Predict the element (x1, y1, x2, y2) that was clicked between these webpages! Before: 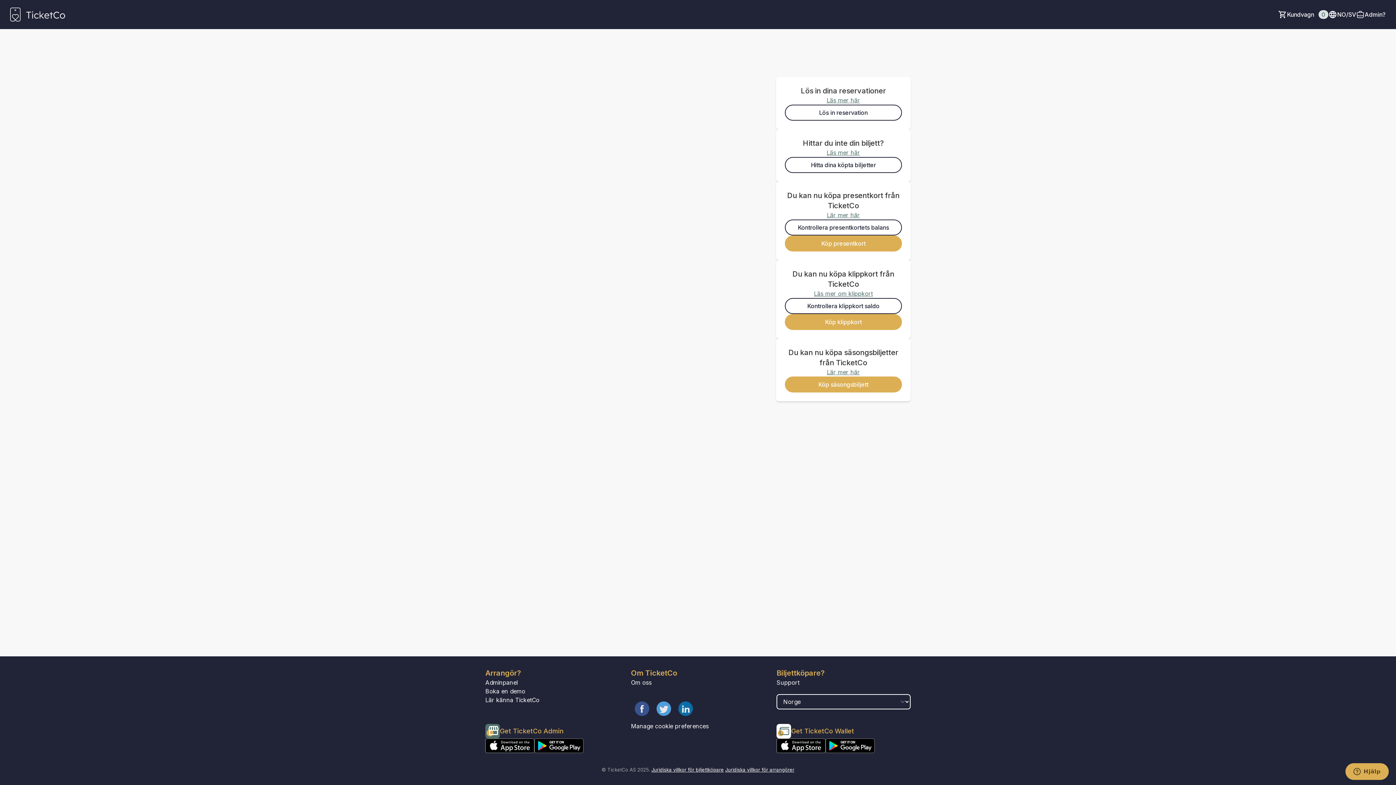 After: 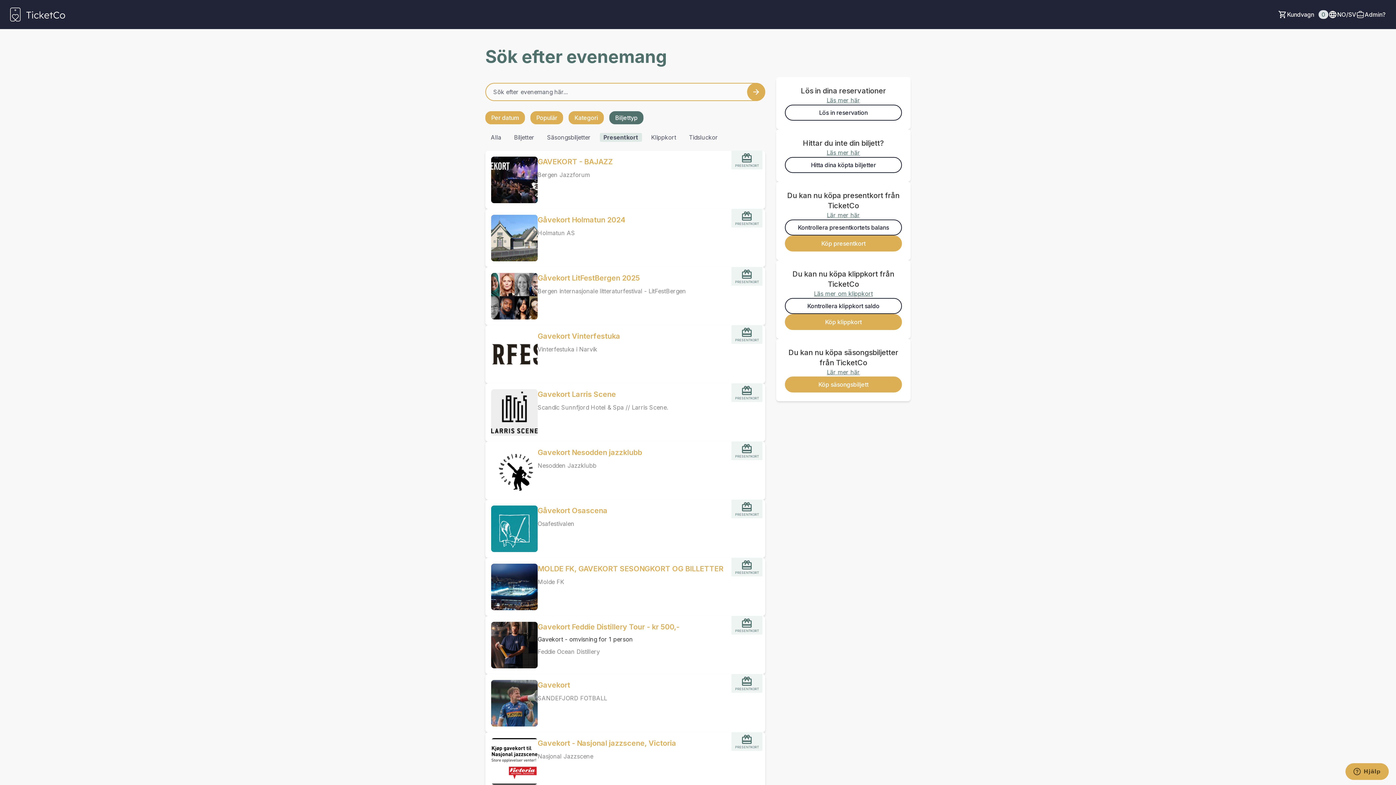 Action: label: Köp presentkort bbox: (785, 235, 902, 251)